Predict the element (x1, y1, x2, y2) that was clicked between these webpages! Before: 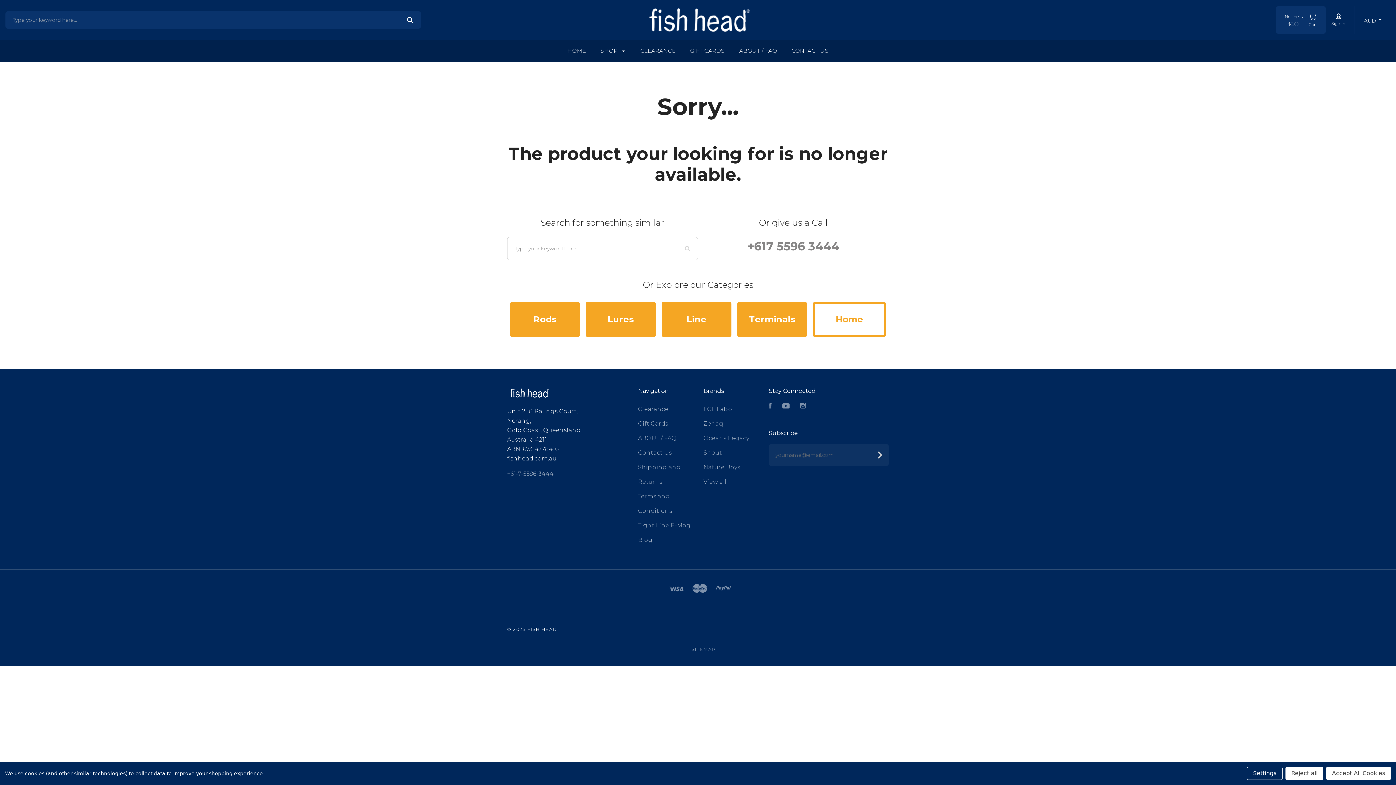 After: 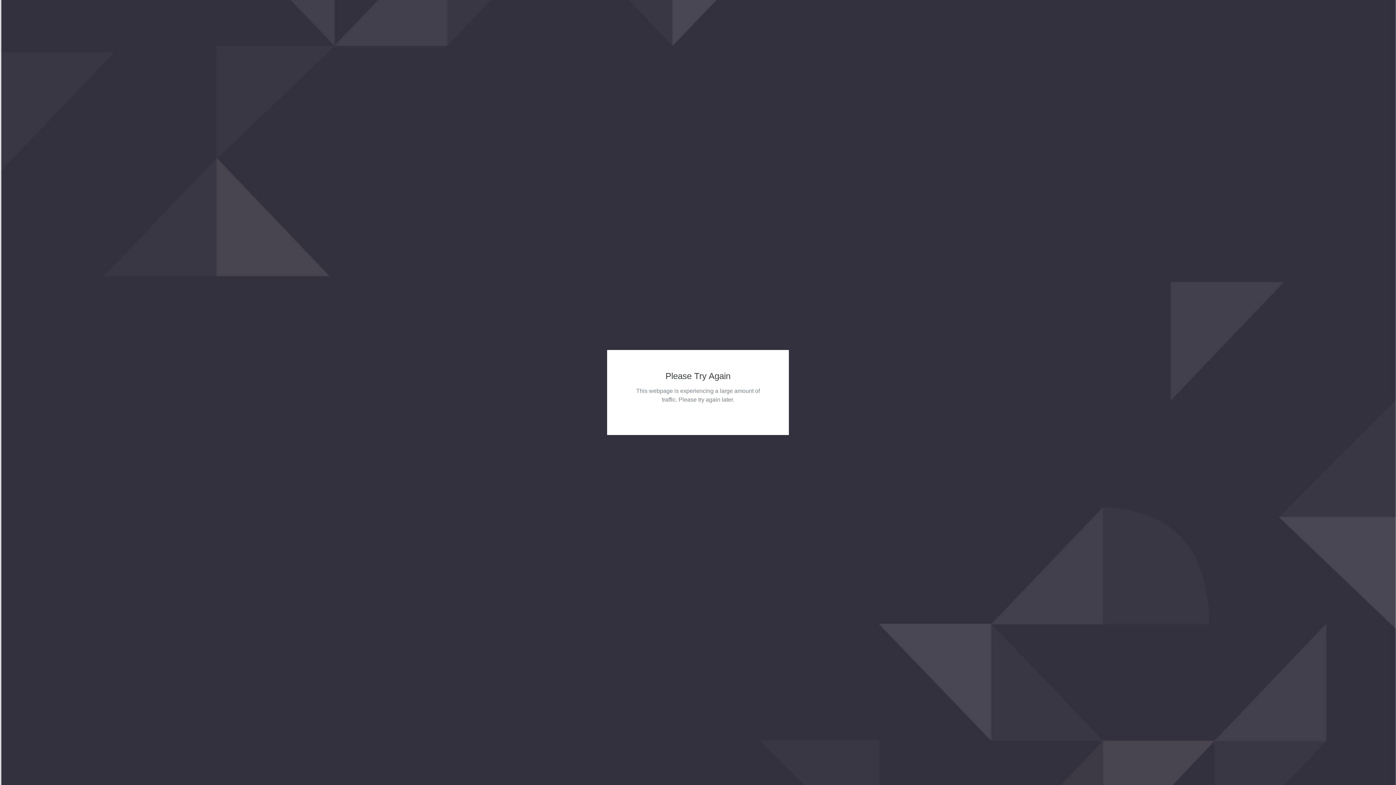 Action: bbox: (813, 302, 886, 337) label: Home